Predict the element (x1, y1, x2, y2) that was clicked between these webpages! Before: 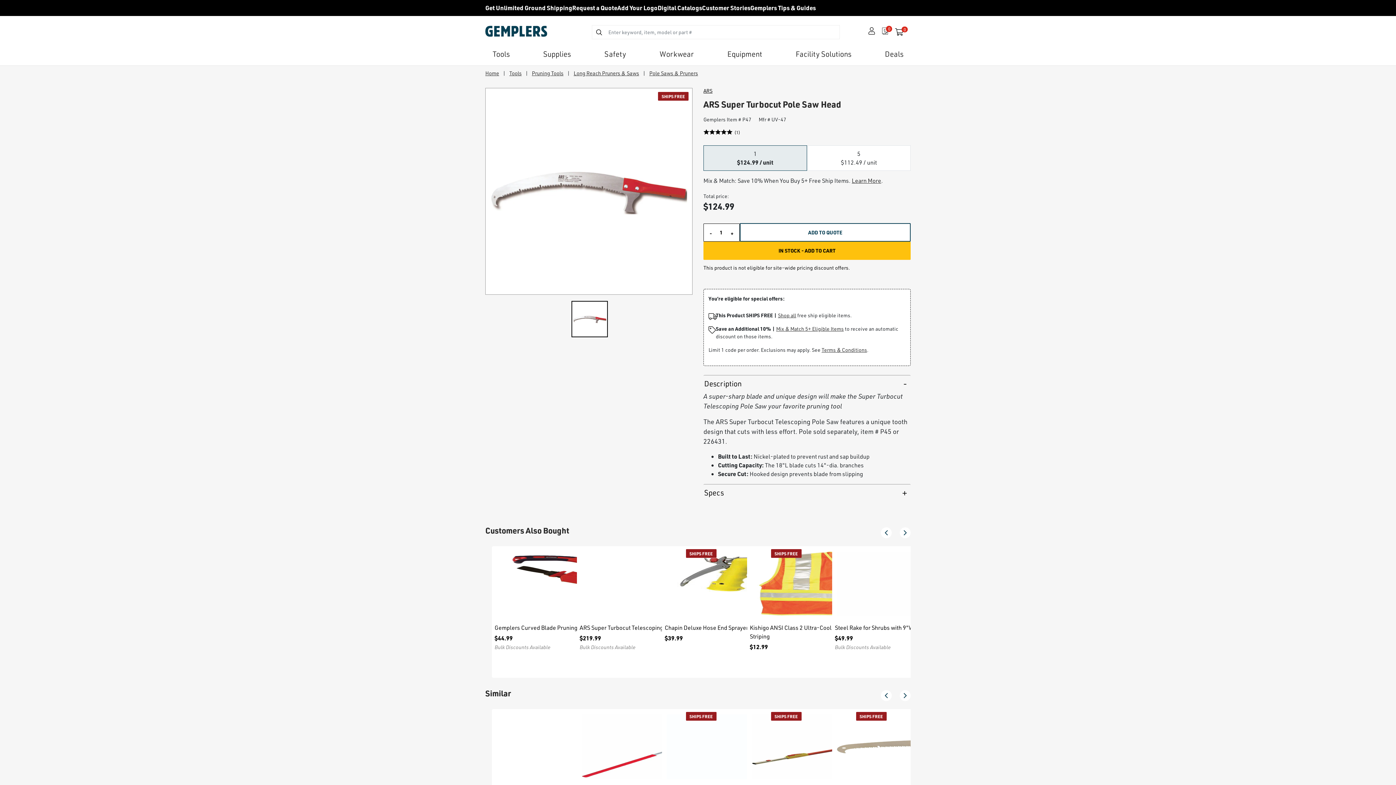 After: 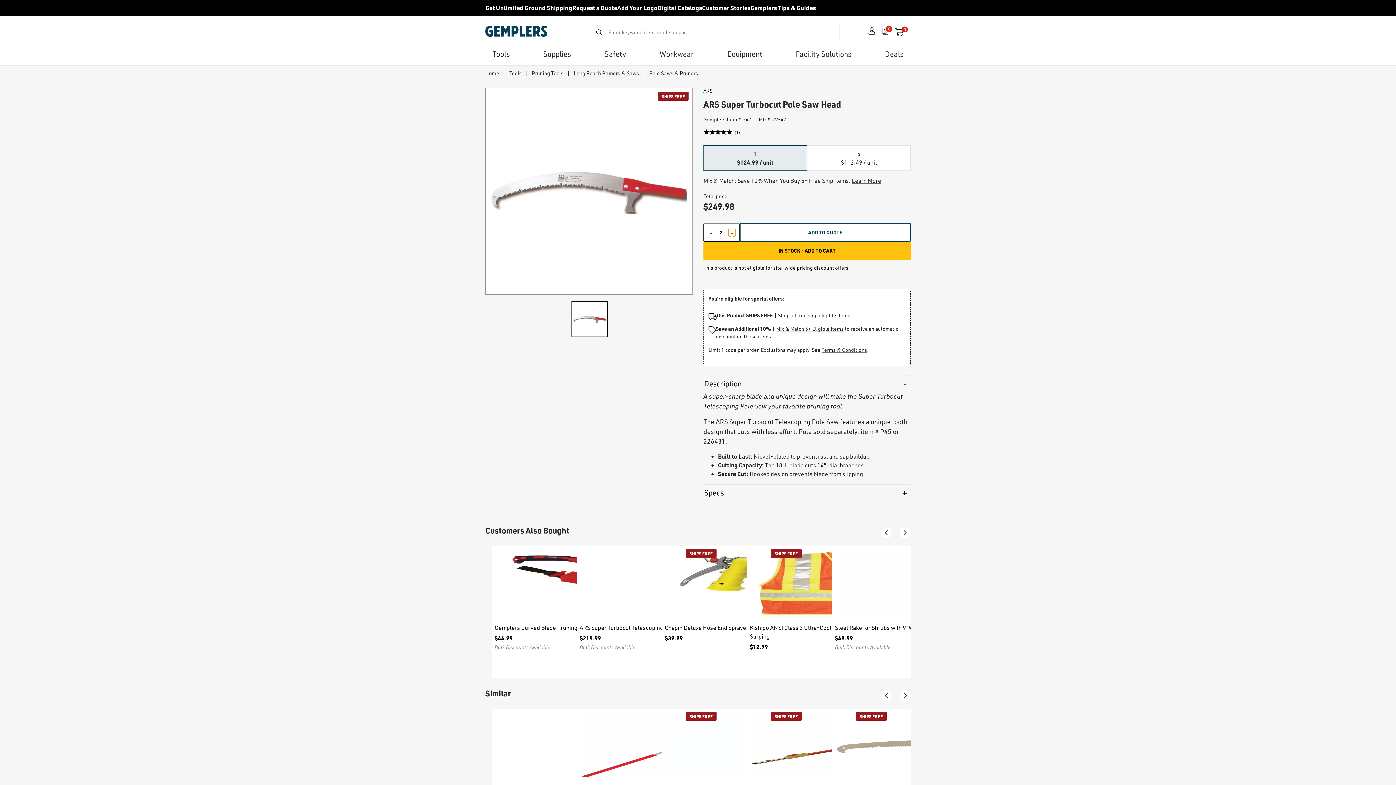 Action: label: + bbox: (728, 228, 736, 236)